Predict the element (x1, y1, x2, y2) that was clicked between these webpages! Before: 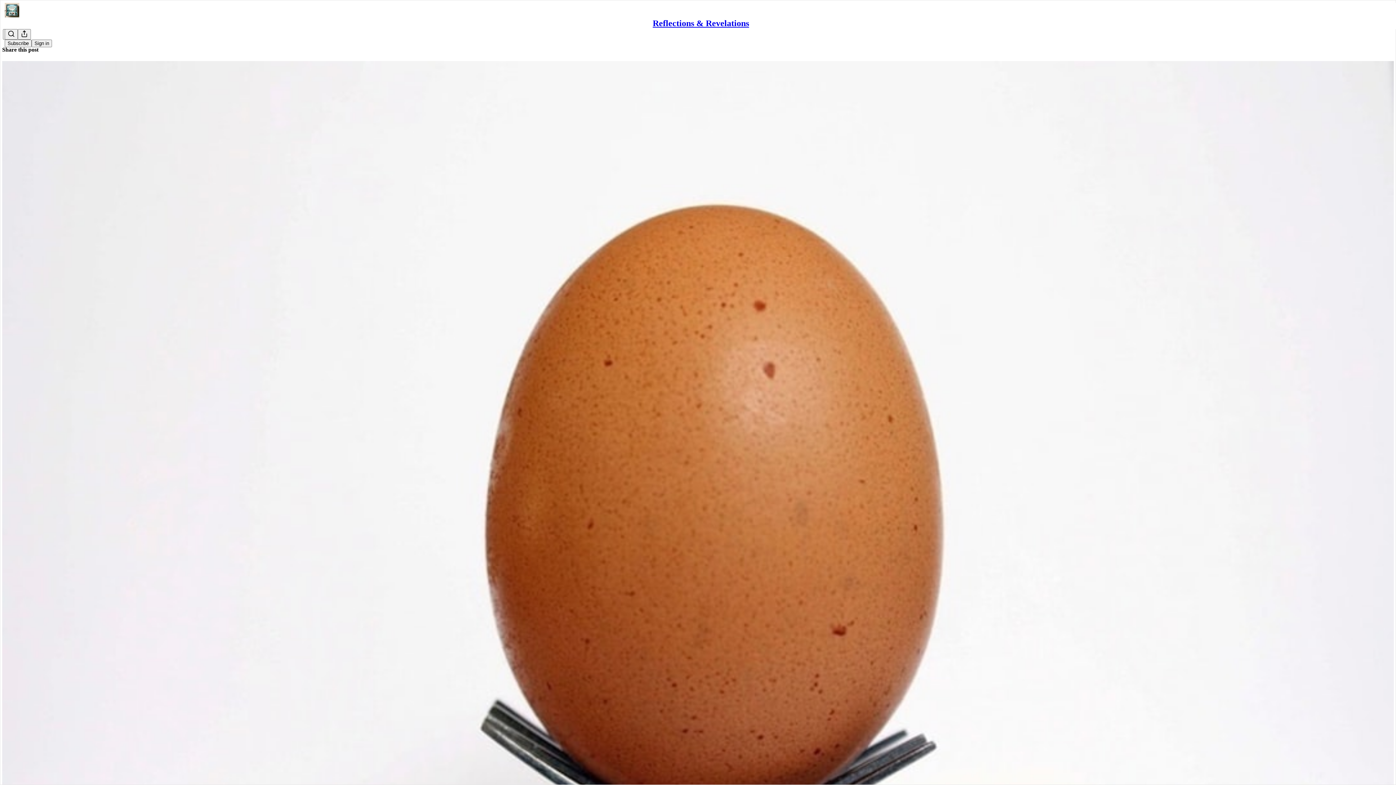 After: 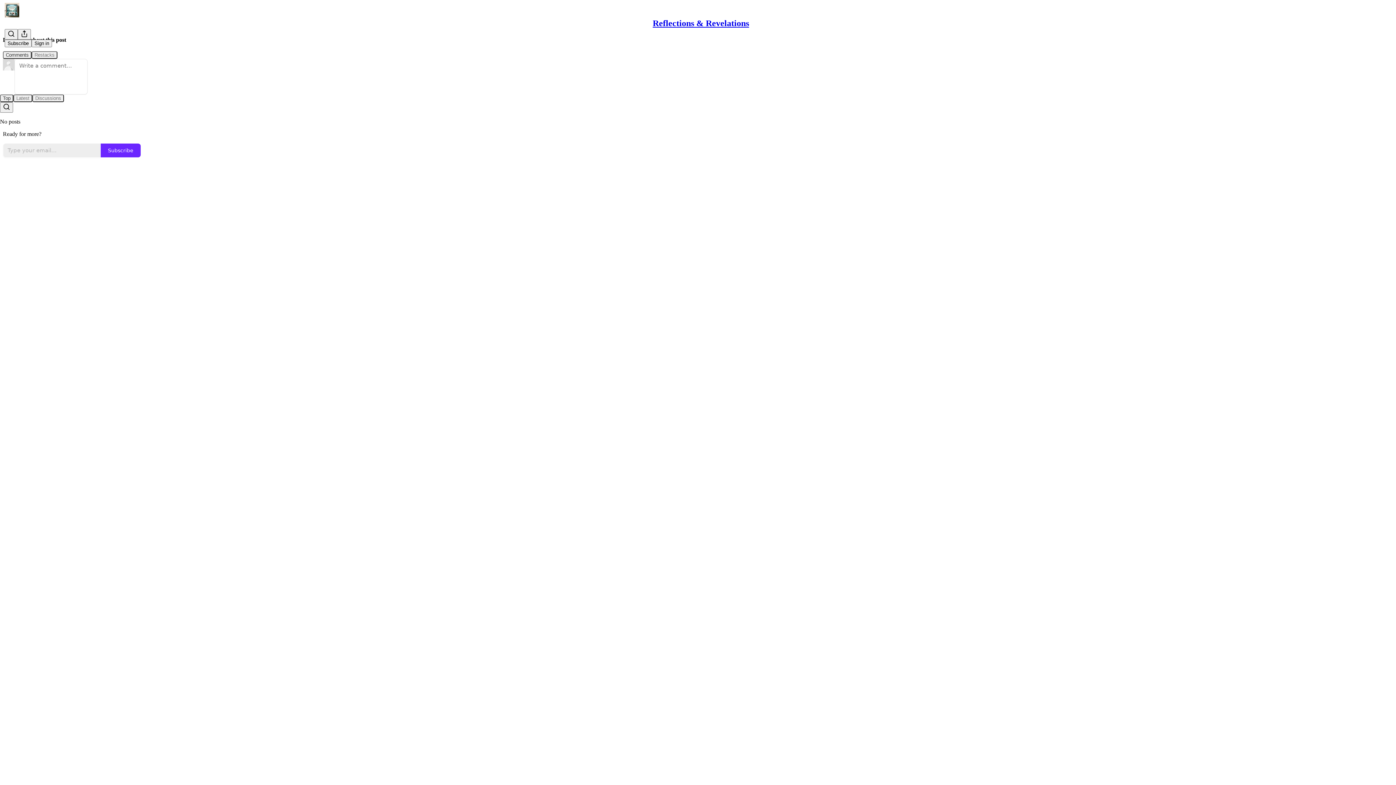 Action: bbox: (2, 60, 1394, 1027) label: Reflections & Revelations
Balancing Acts